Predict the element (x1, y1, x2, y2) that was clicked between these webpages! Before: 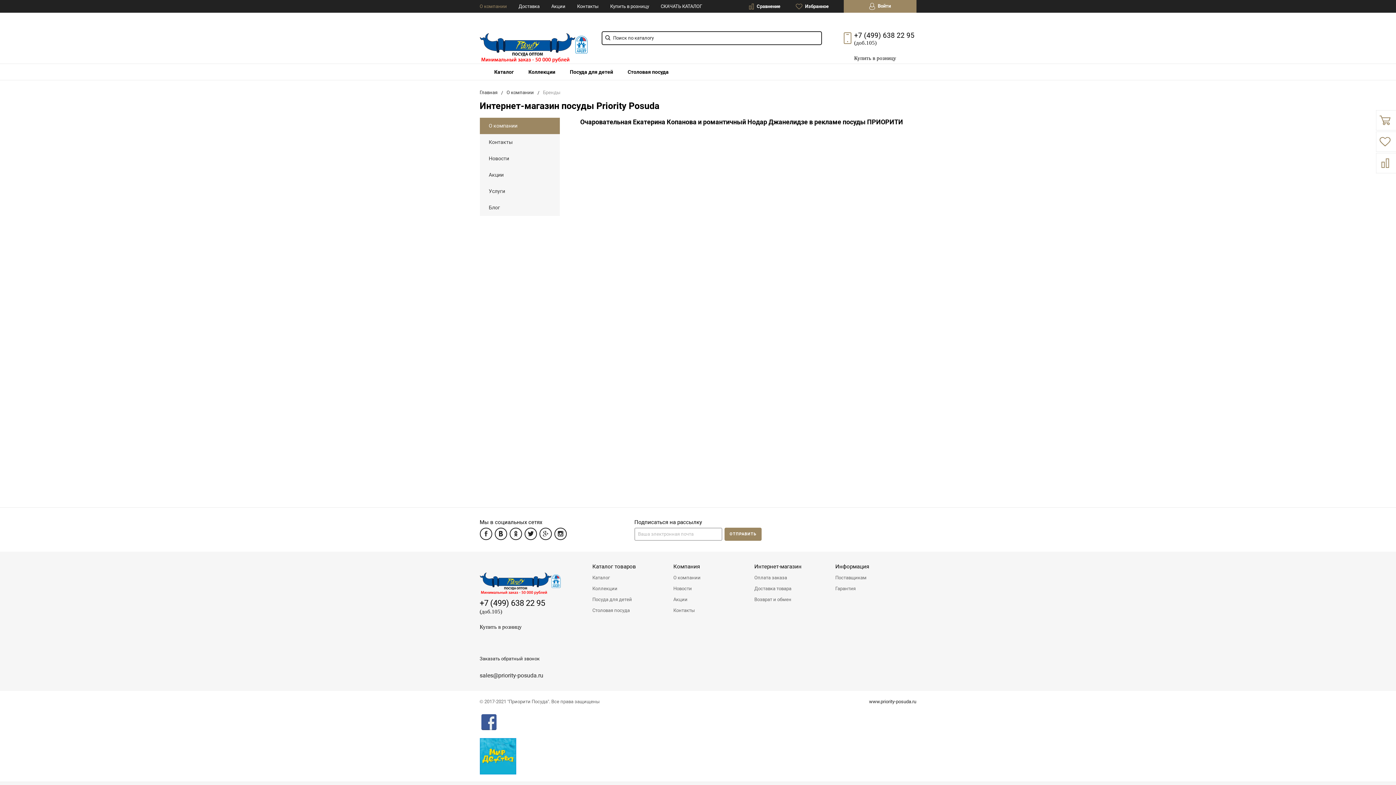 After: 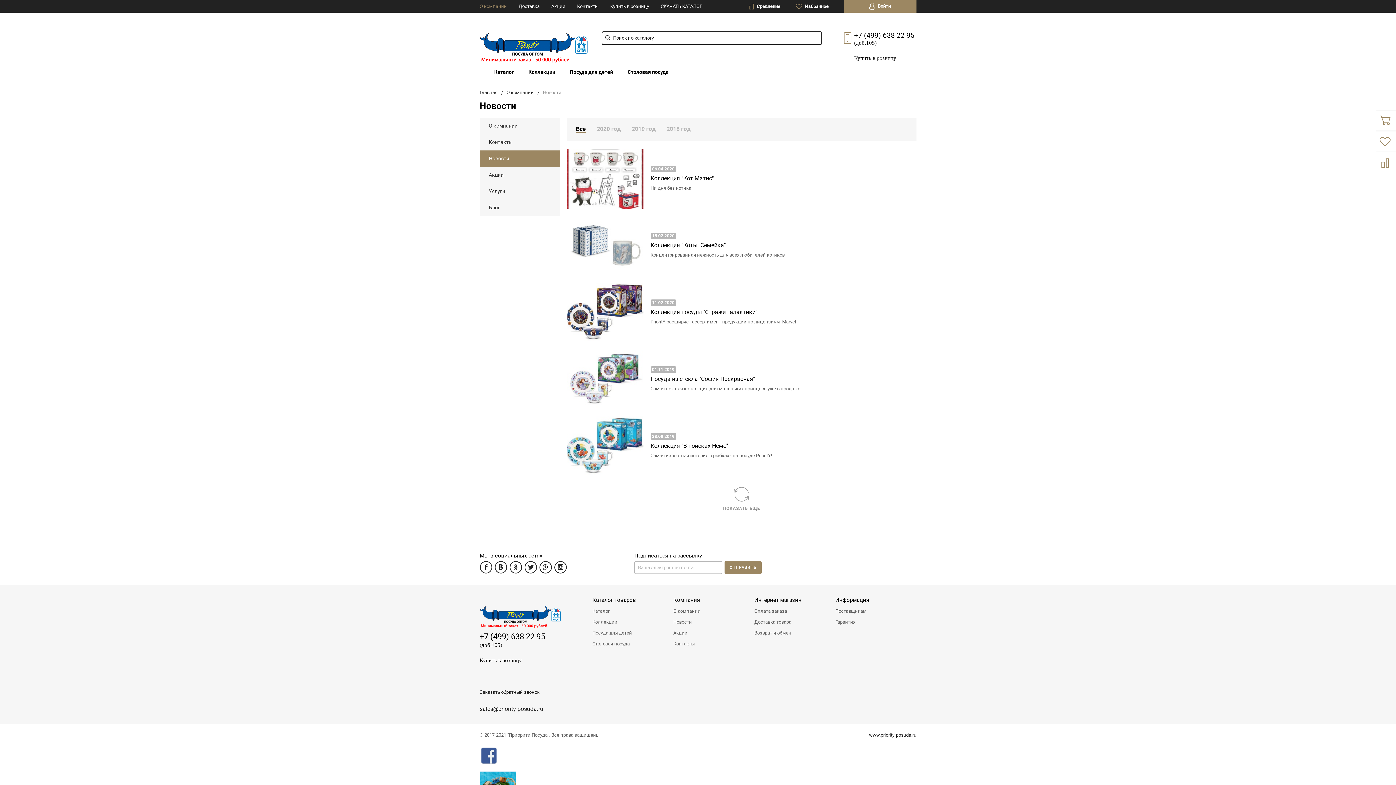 Action: bbox: (479, 150, 559, 166) label: Новости